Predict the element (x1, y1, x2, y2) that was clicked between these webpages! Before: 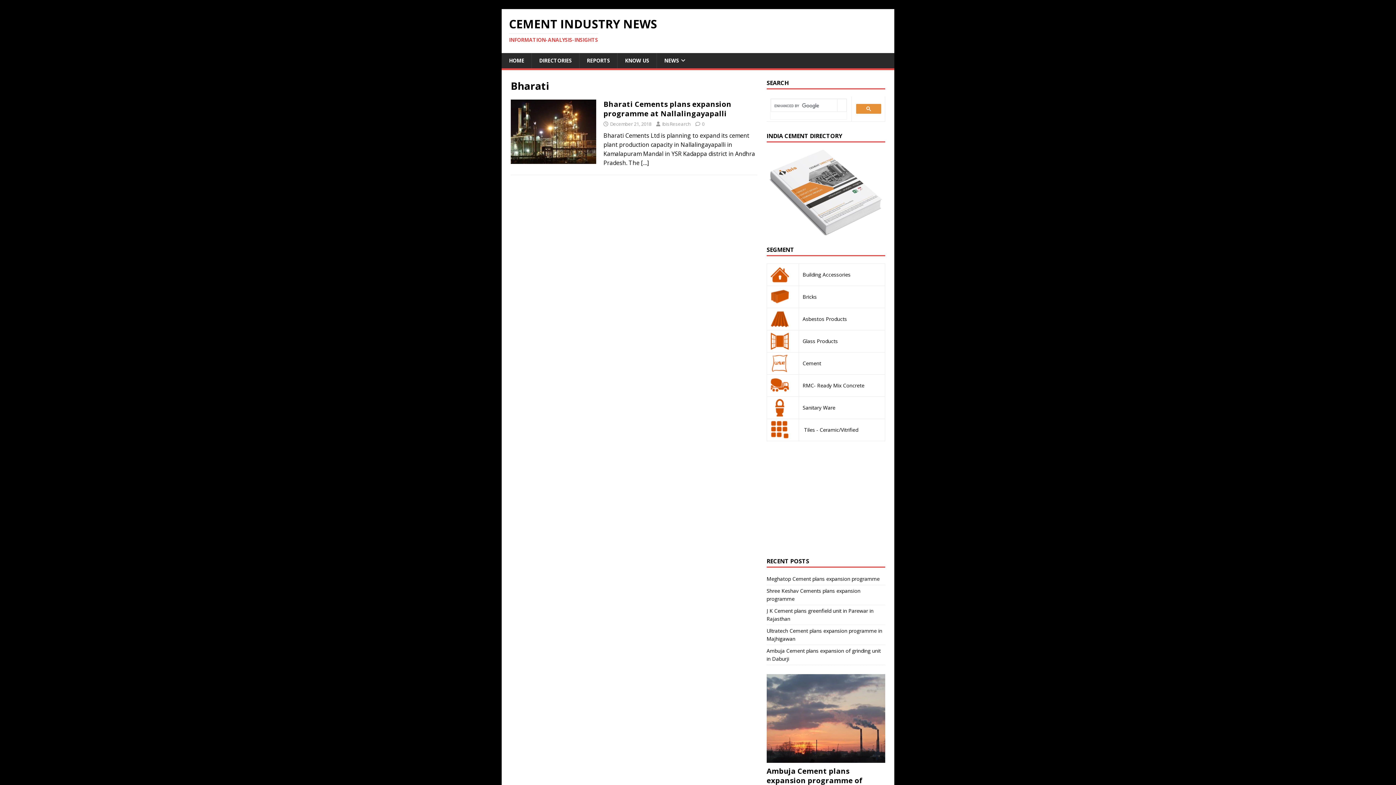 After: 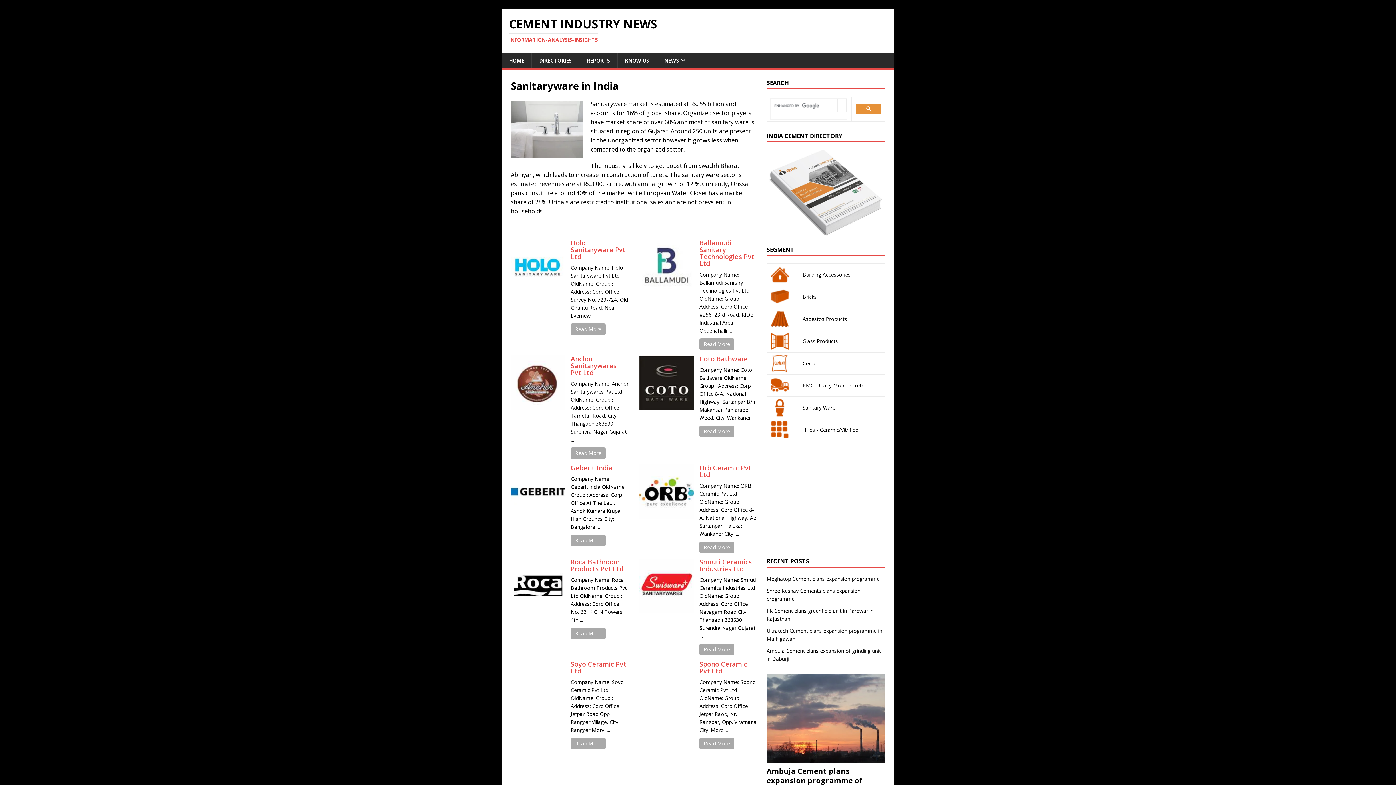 Action: label: Sanitary Ware bbox: (802, 370, 835, 377)